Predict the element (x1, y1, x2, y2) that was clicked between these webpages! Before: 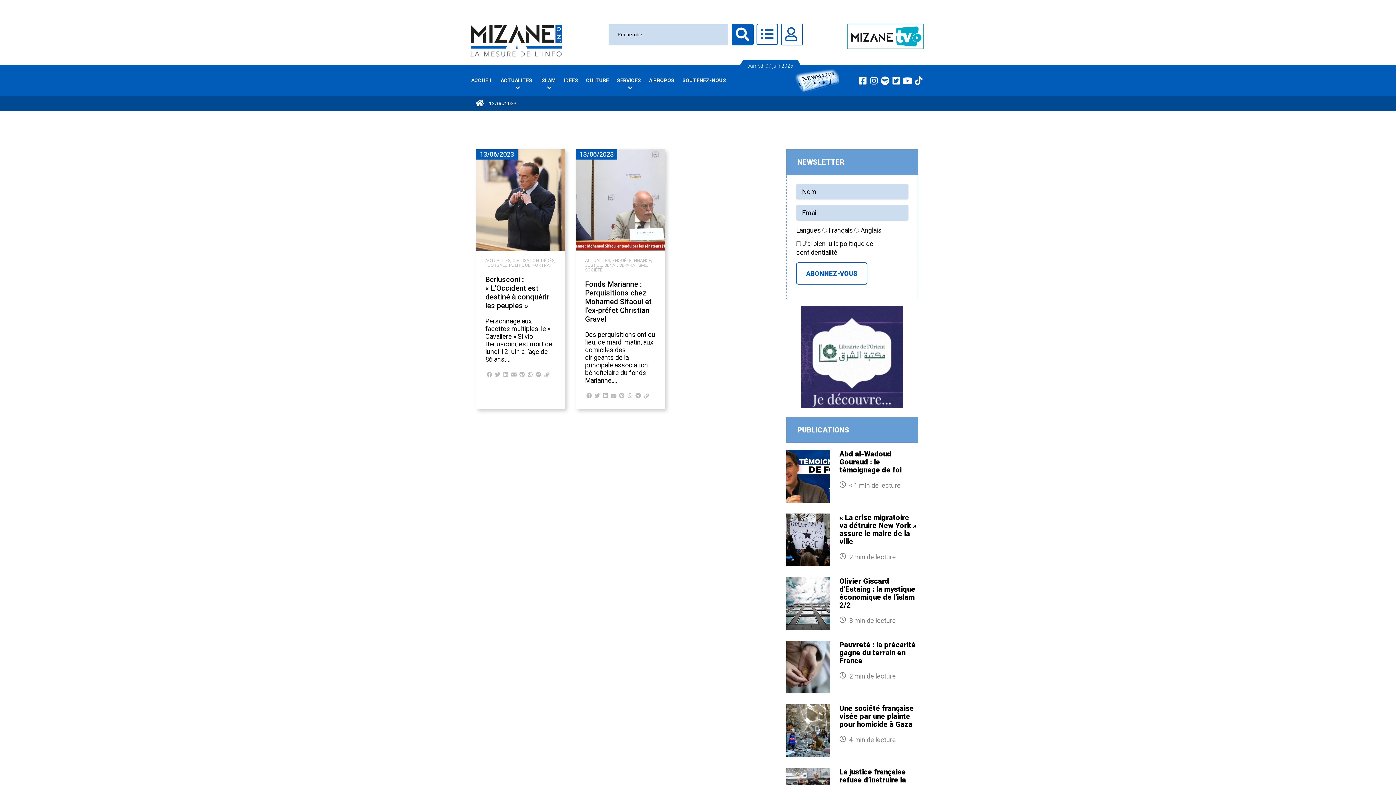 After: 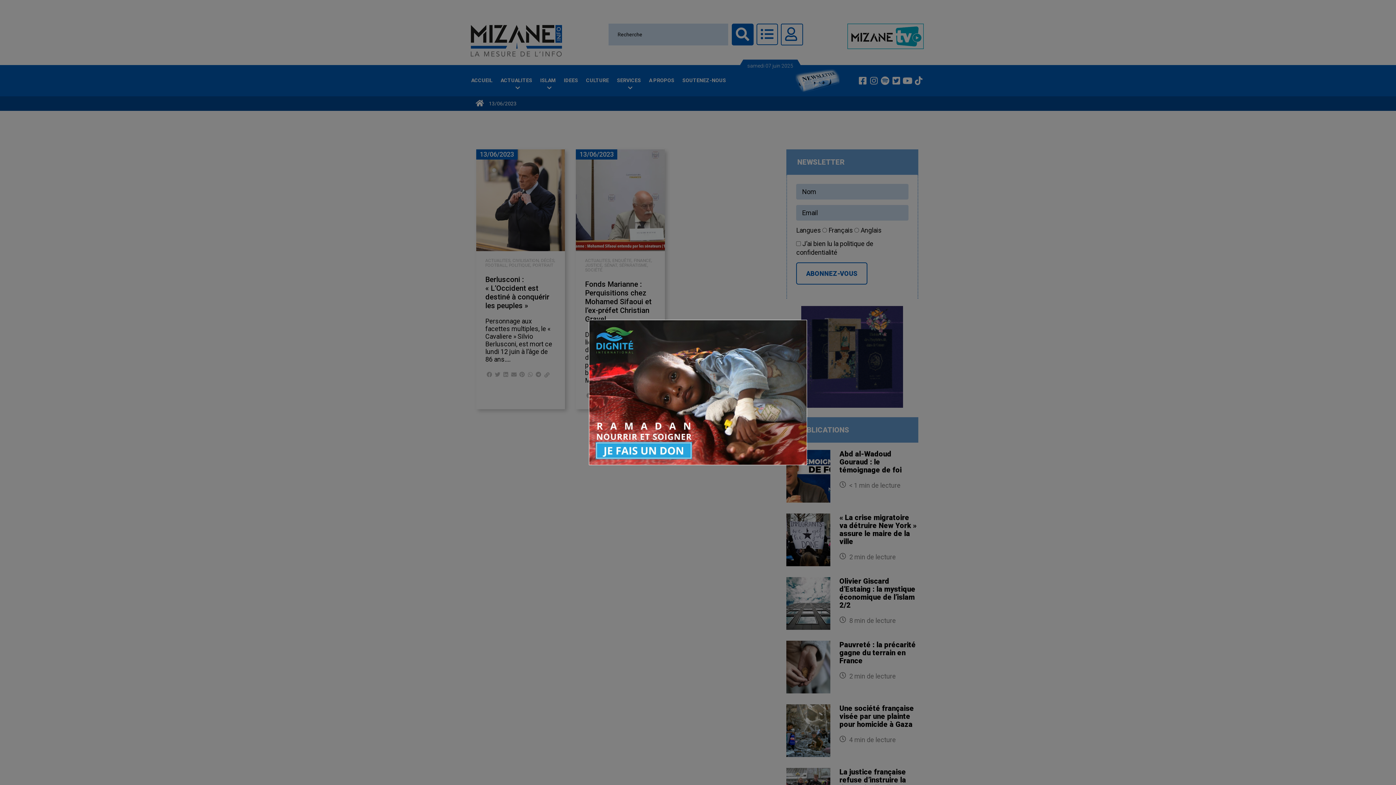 Action: bbox: (801, 401, 903, 409)